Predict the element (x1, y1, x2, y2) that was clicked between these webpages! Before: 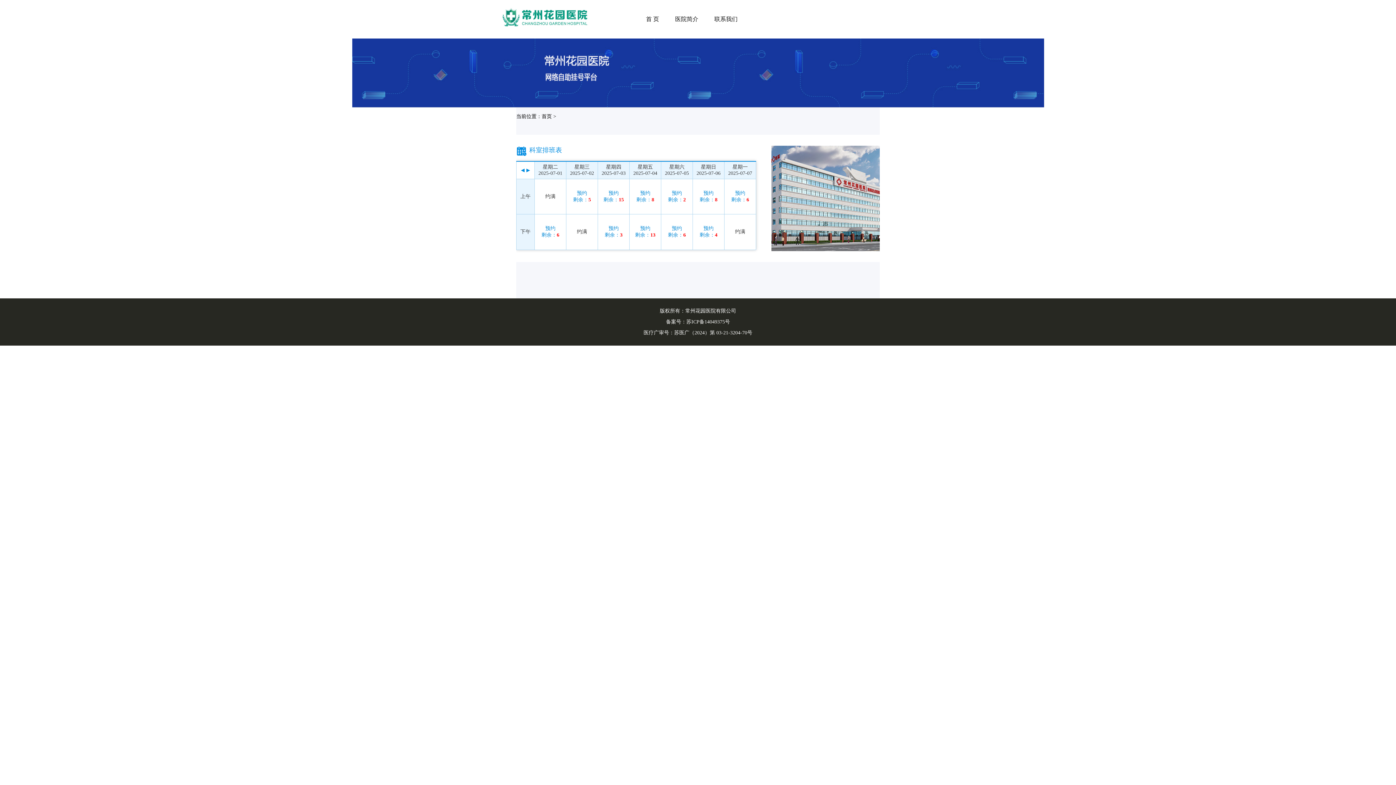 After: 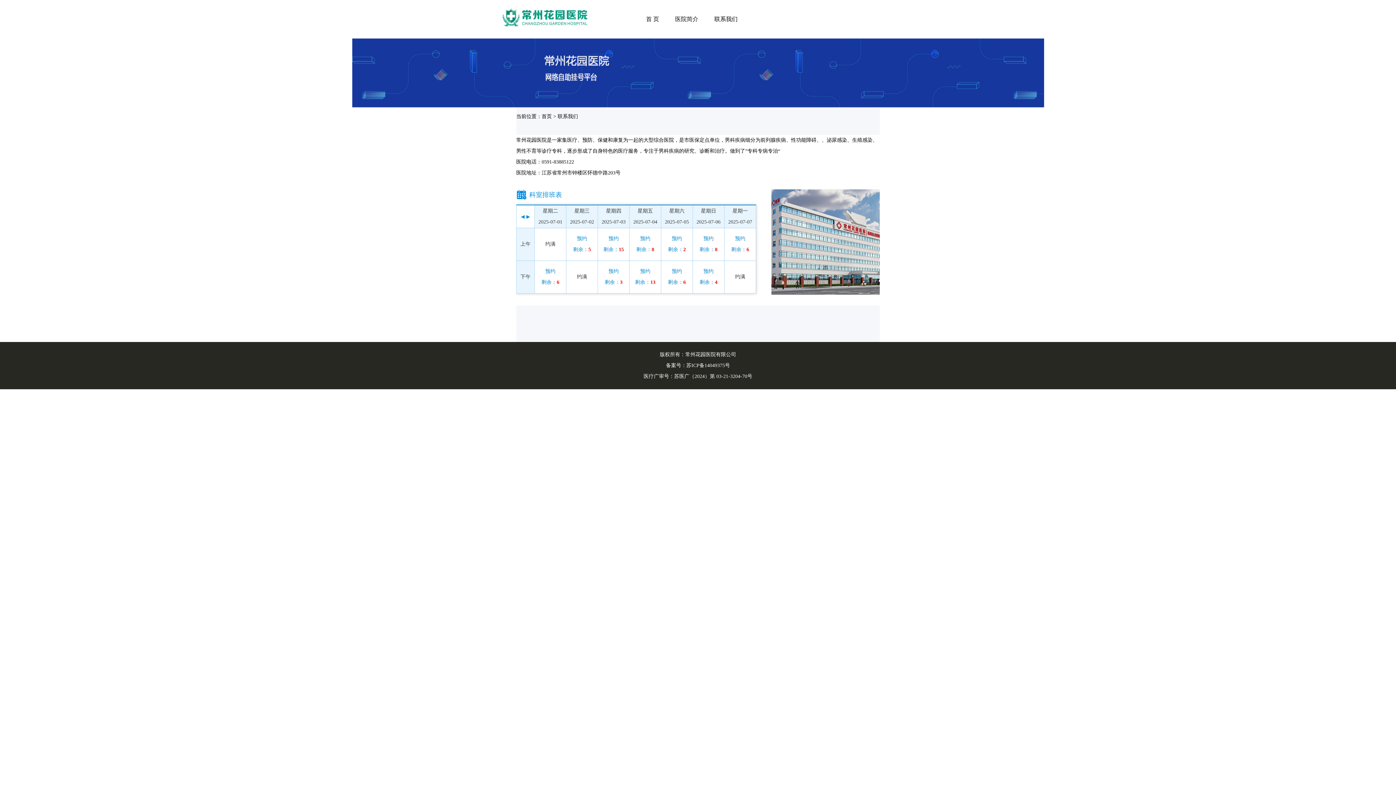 Action: bbox: (714, 16, 737, 22) label: 联系我们